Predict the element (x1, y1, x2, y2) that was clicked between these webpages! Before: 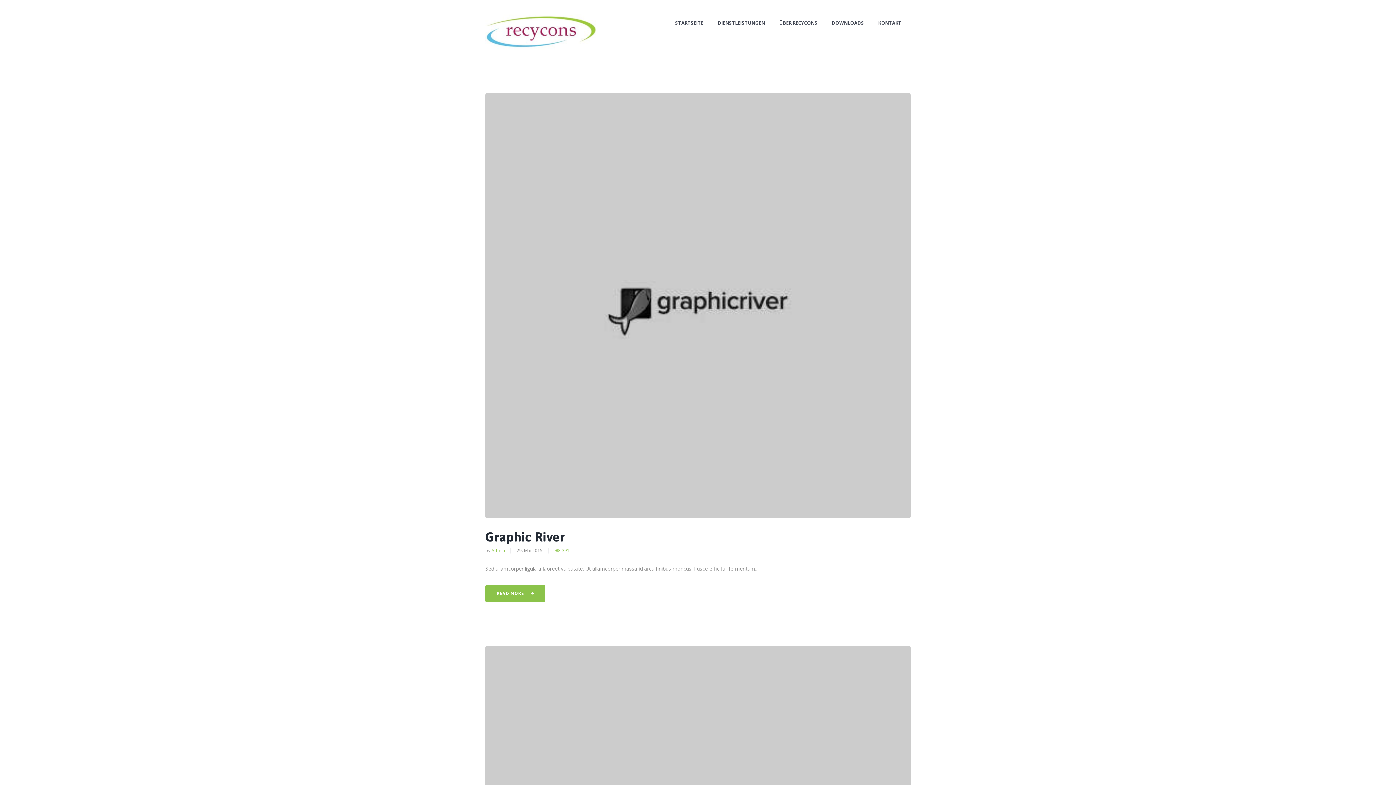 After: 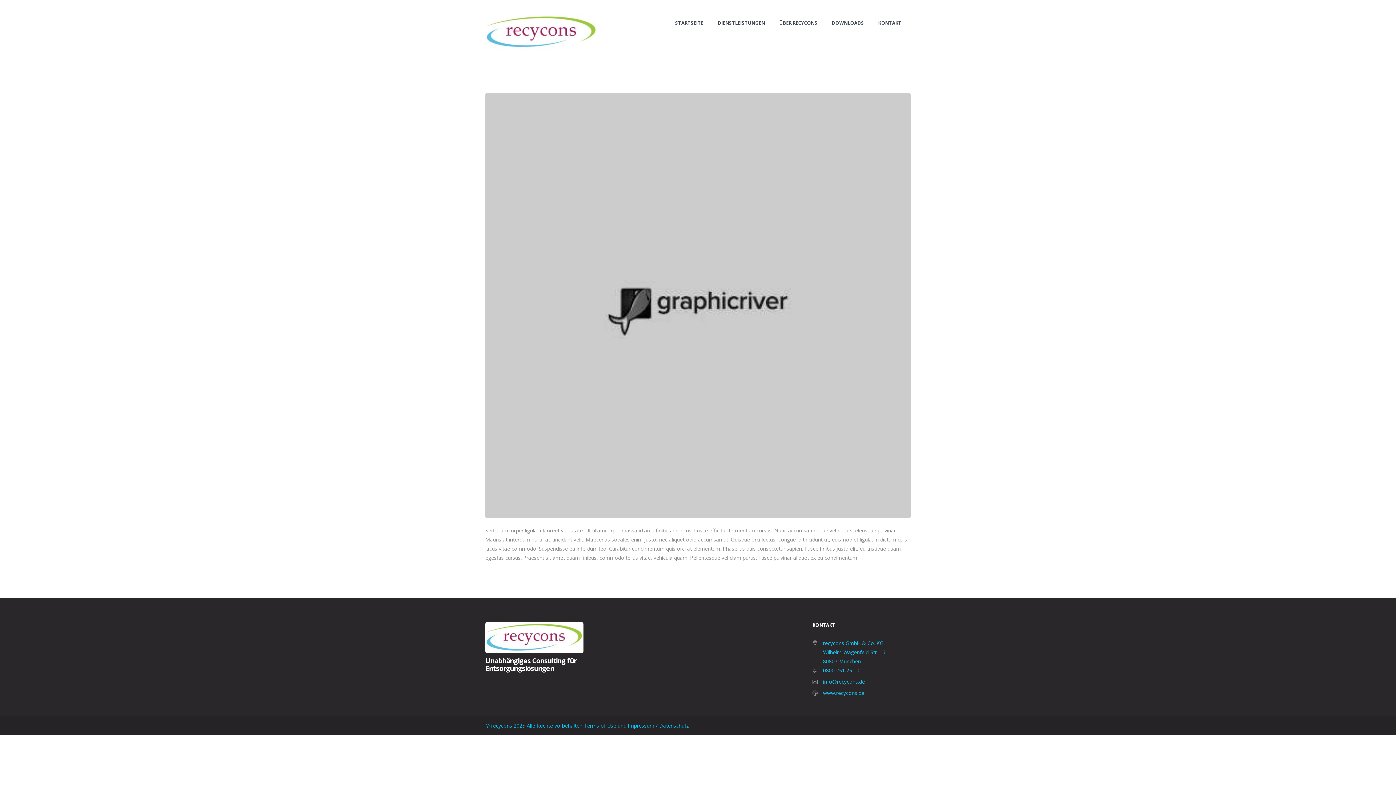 Action: bbox: (555, 548, 569, 553) label: 391